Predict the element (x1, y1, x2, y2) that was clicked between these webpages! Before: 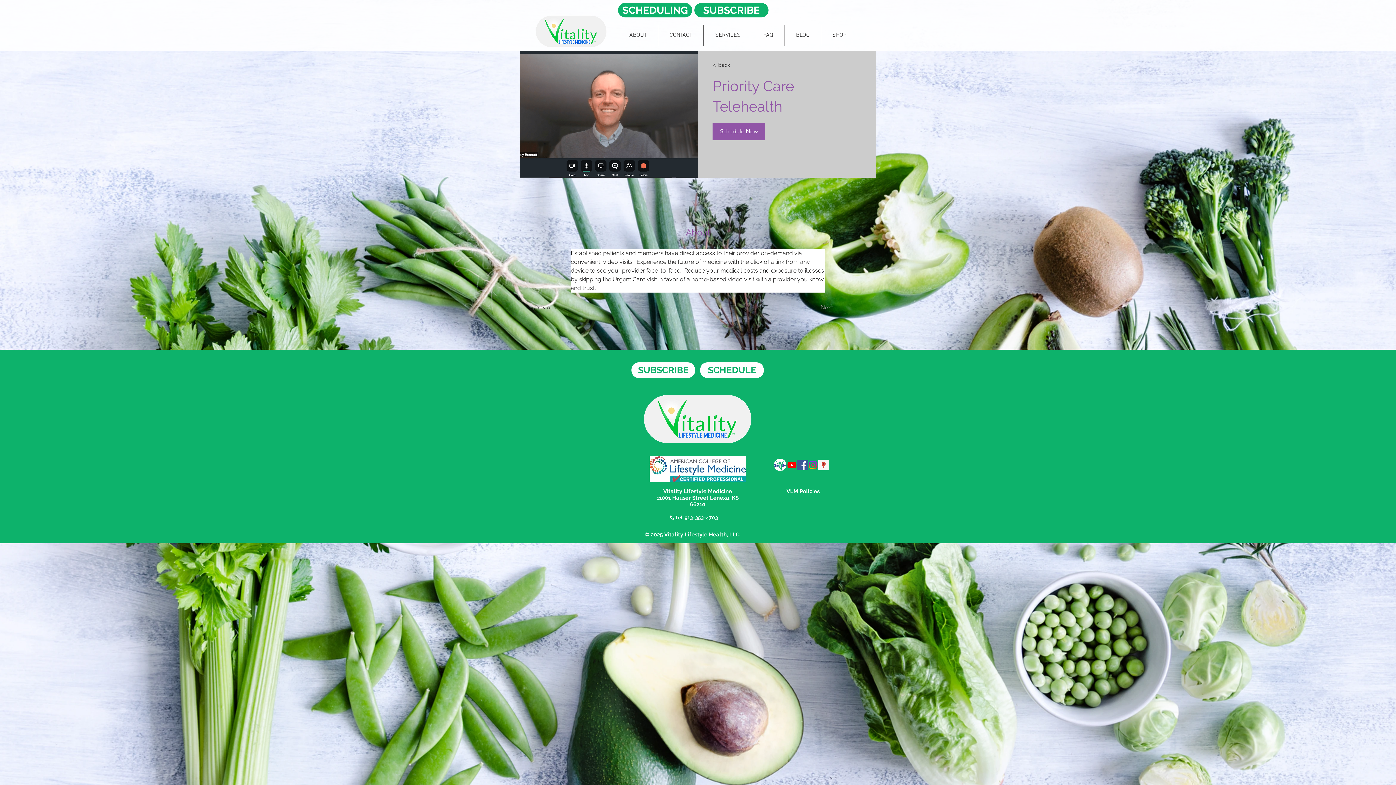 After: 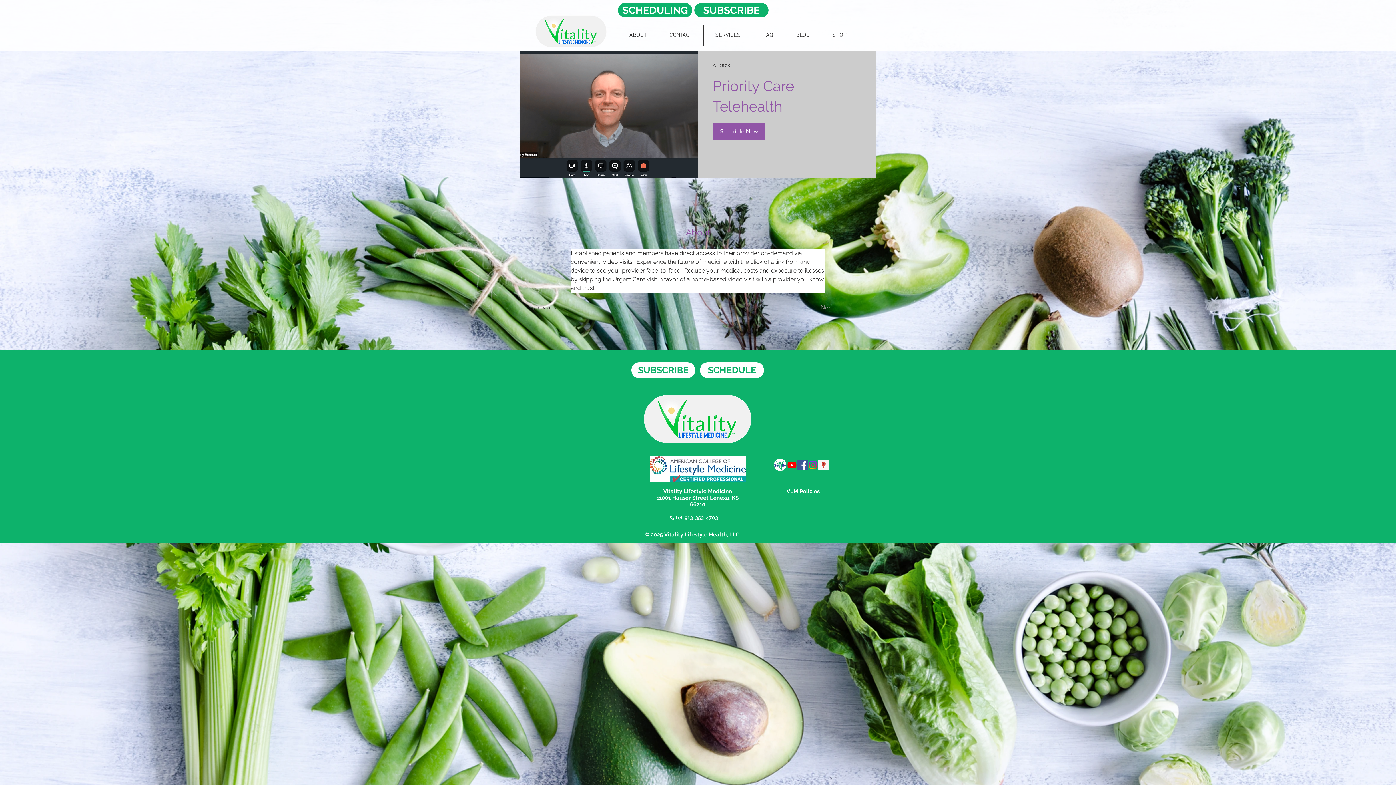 Action: bbox: (808, 460, 818, 470) label: Instagram